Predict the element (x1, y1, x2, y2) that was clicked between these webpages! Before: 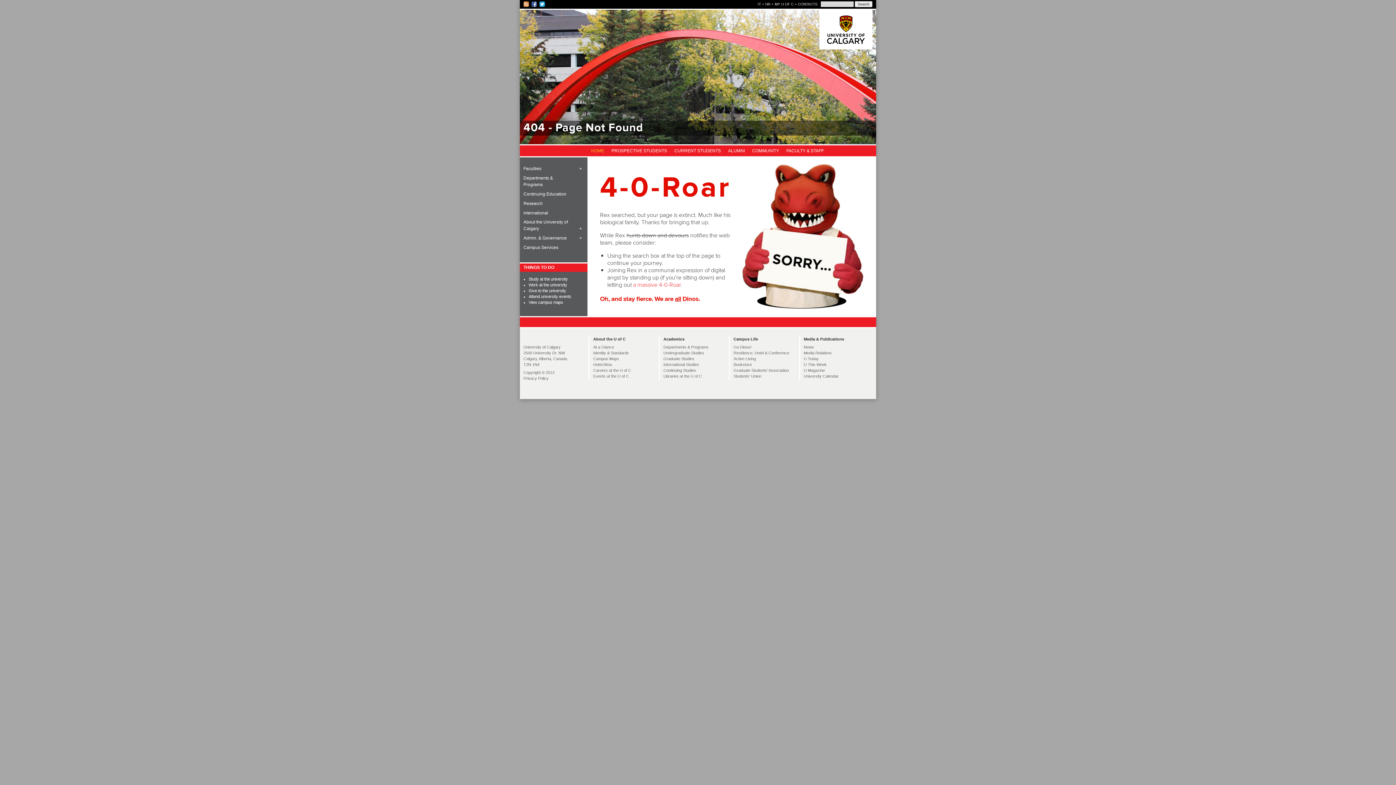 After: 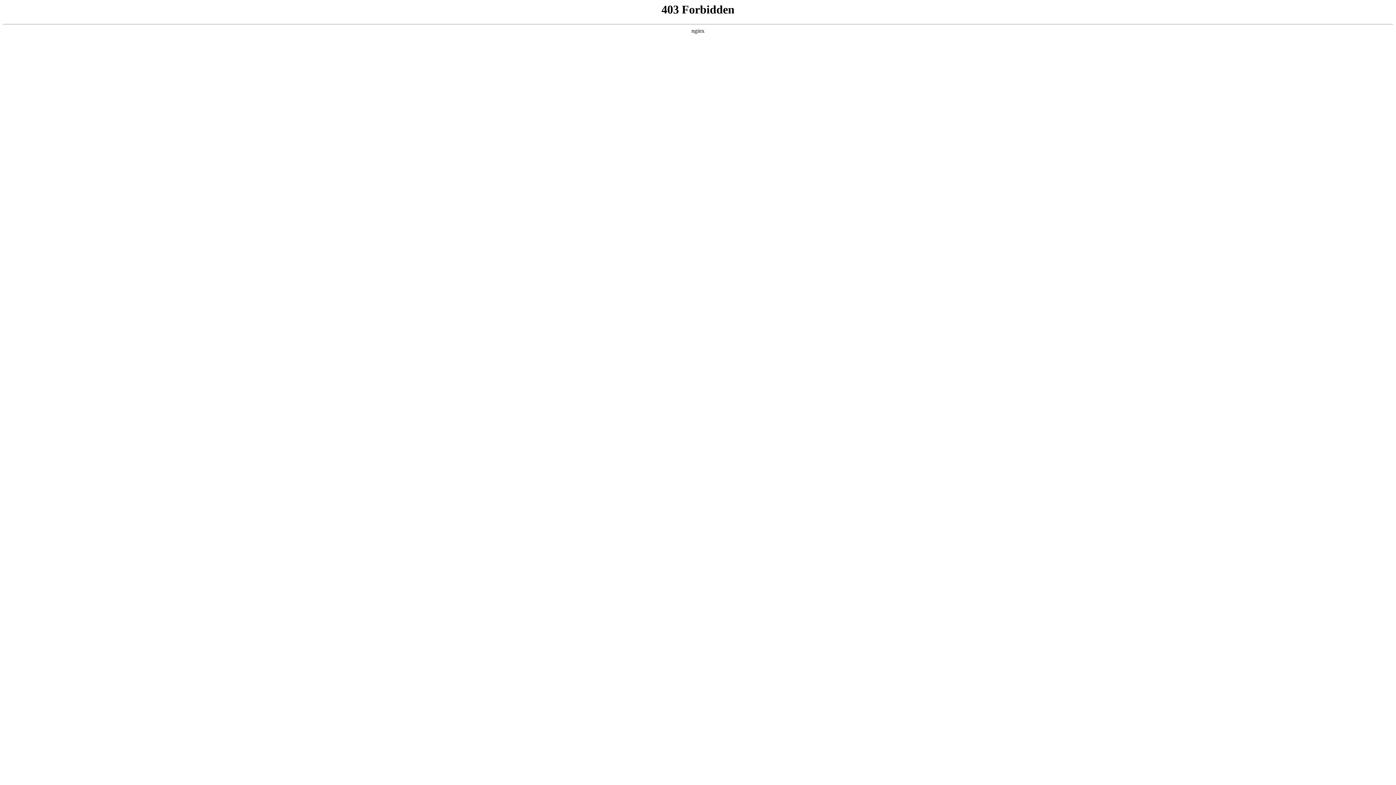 Action: label: Media Relations bbox: (804, 350, 832, 355)